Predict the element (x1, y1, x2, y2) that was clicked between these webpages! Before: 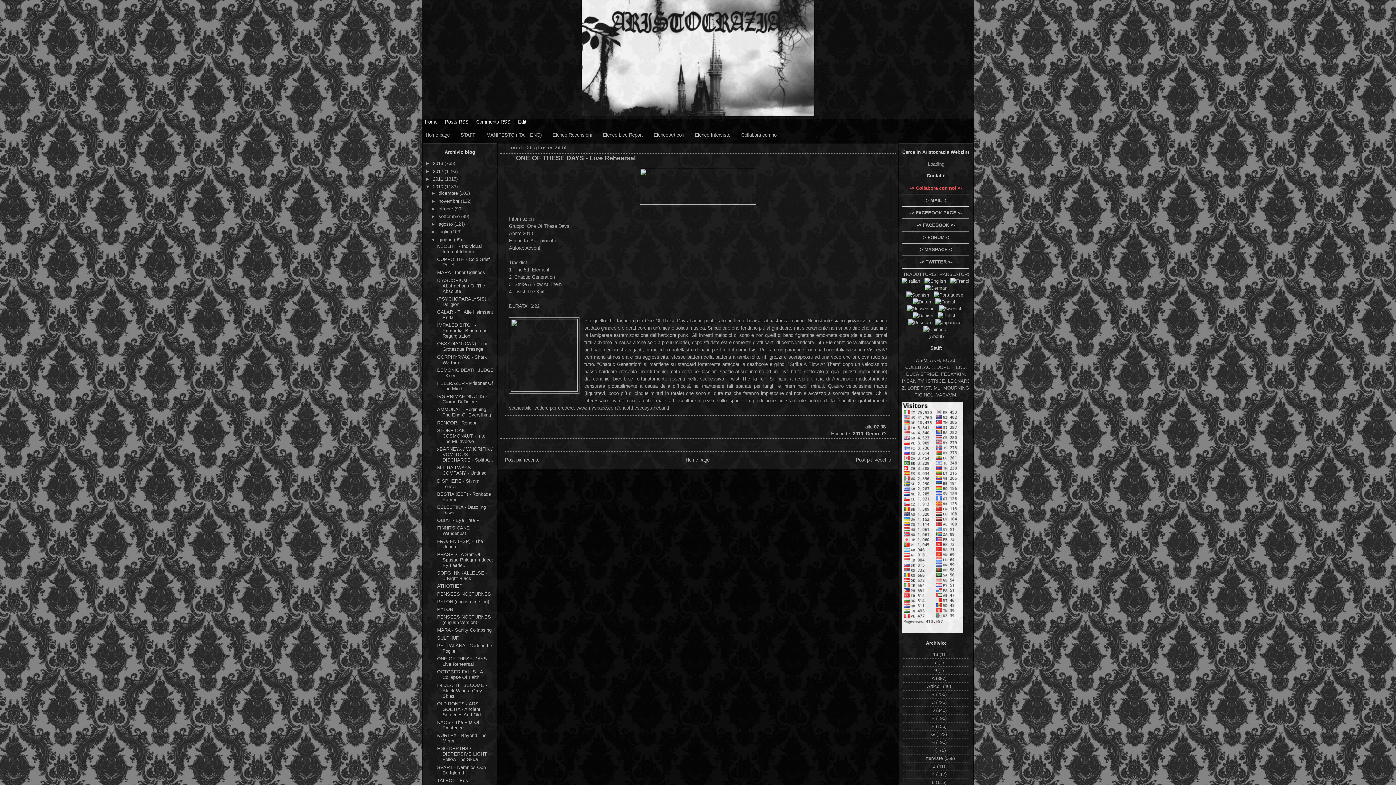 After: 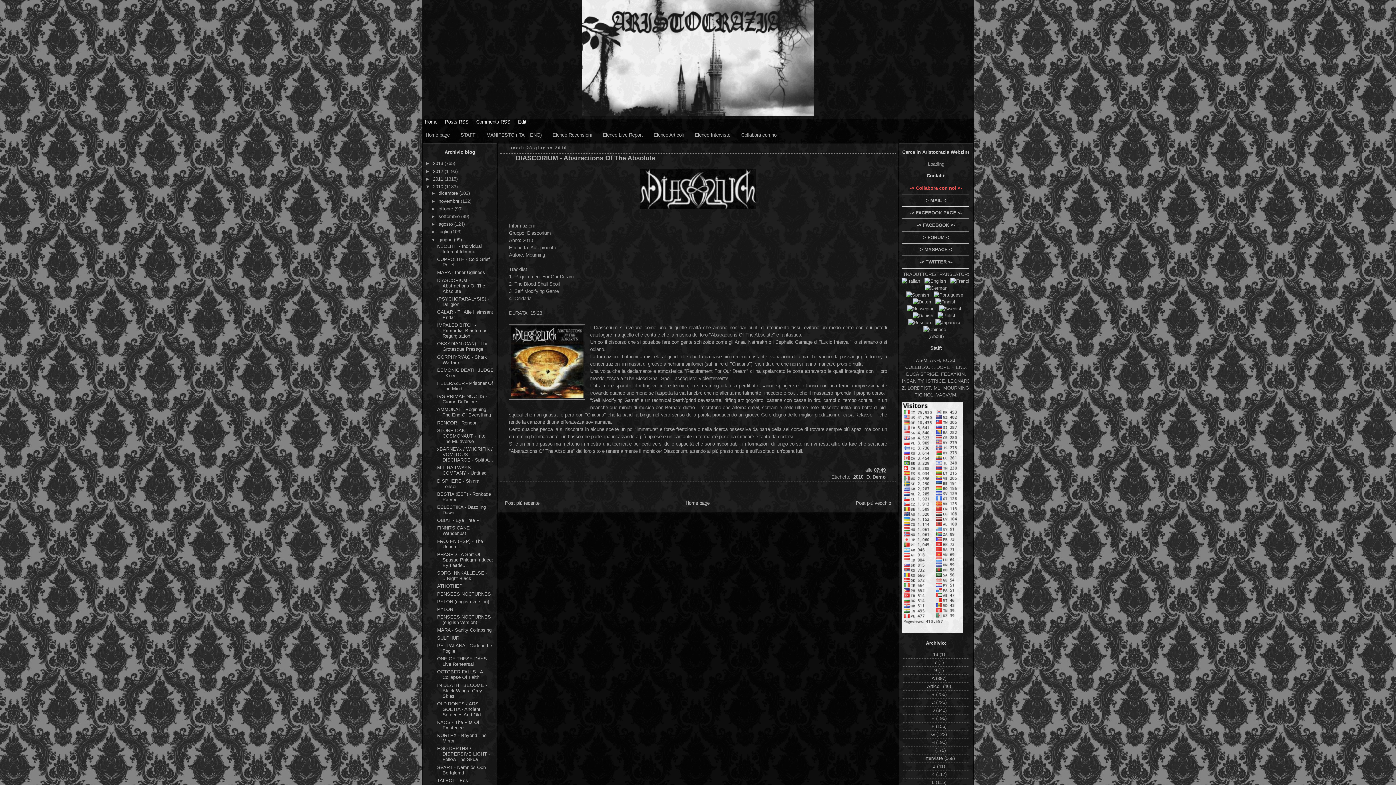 Action: label: DIASCORIUM - Abstractions Of The Absolute bbox: (437, 277, 485, 294)